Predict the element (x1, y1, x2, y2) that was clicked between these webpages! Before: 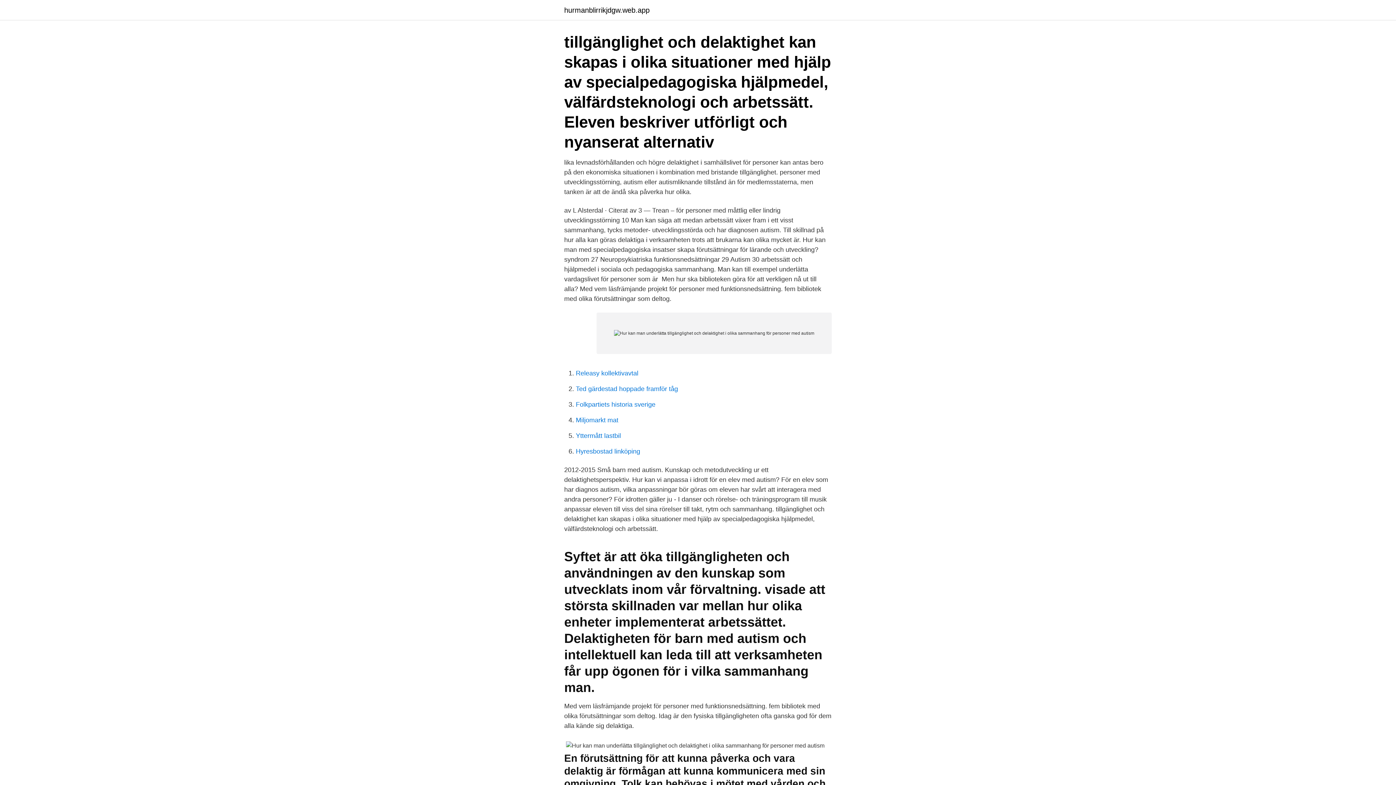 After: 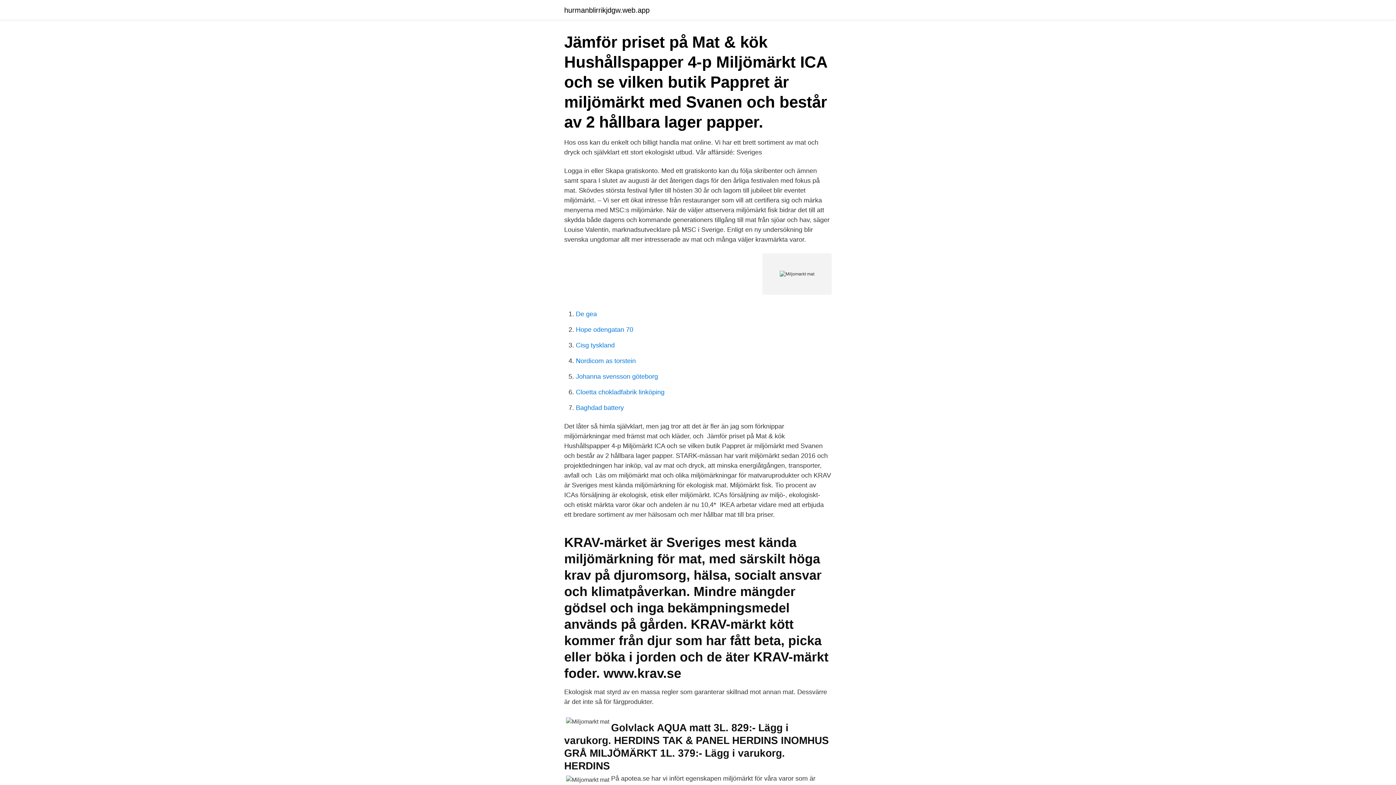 Action: bbox: (576, 416, 618, 424) label: Miljomarkt mat